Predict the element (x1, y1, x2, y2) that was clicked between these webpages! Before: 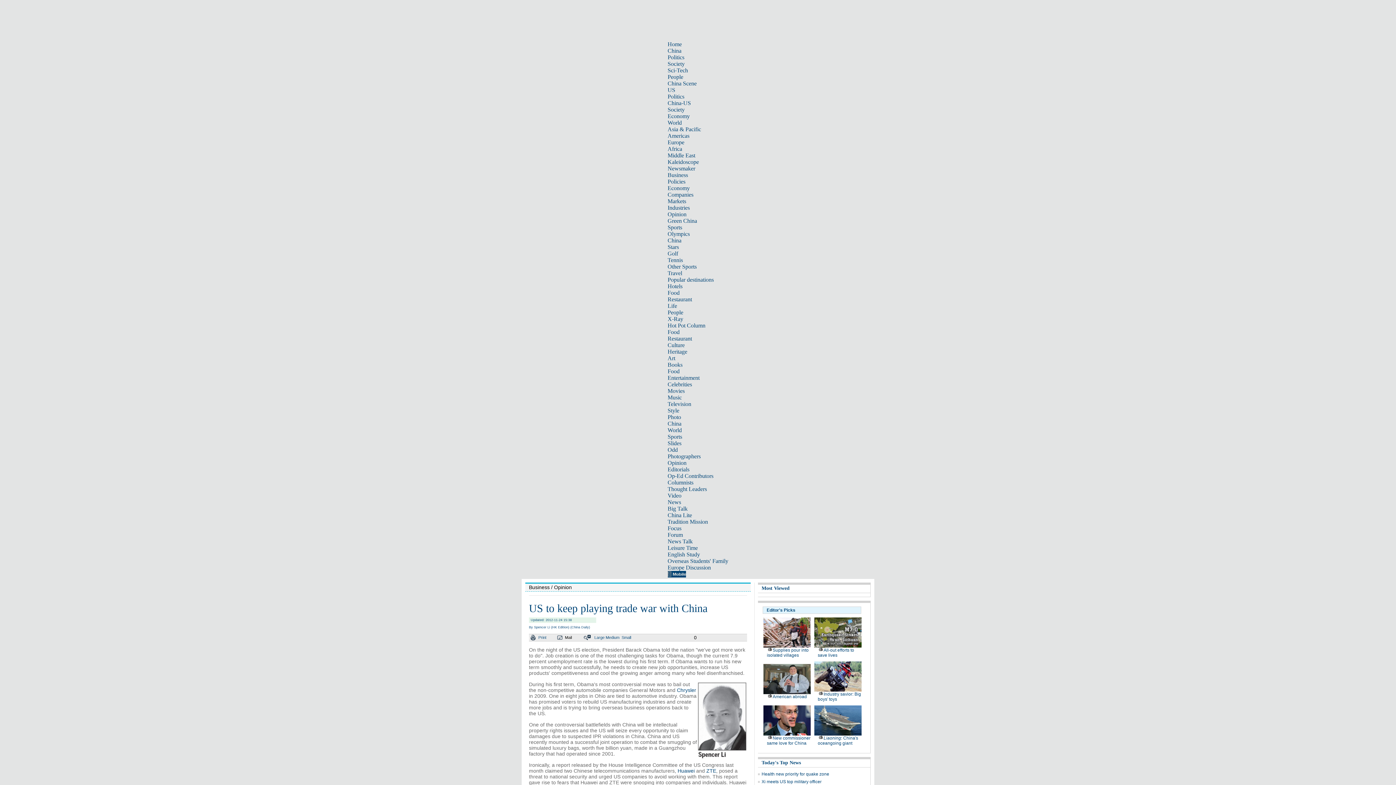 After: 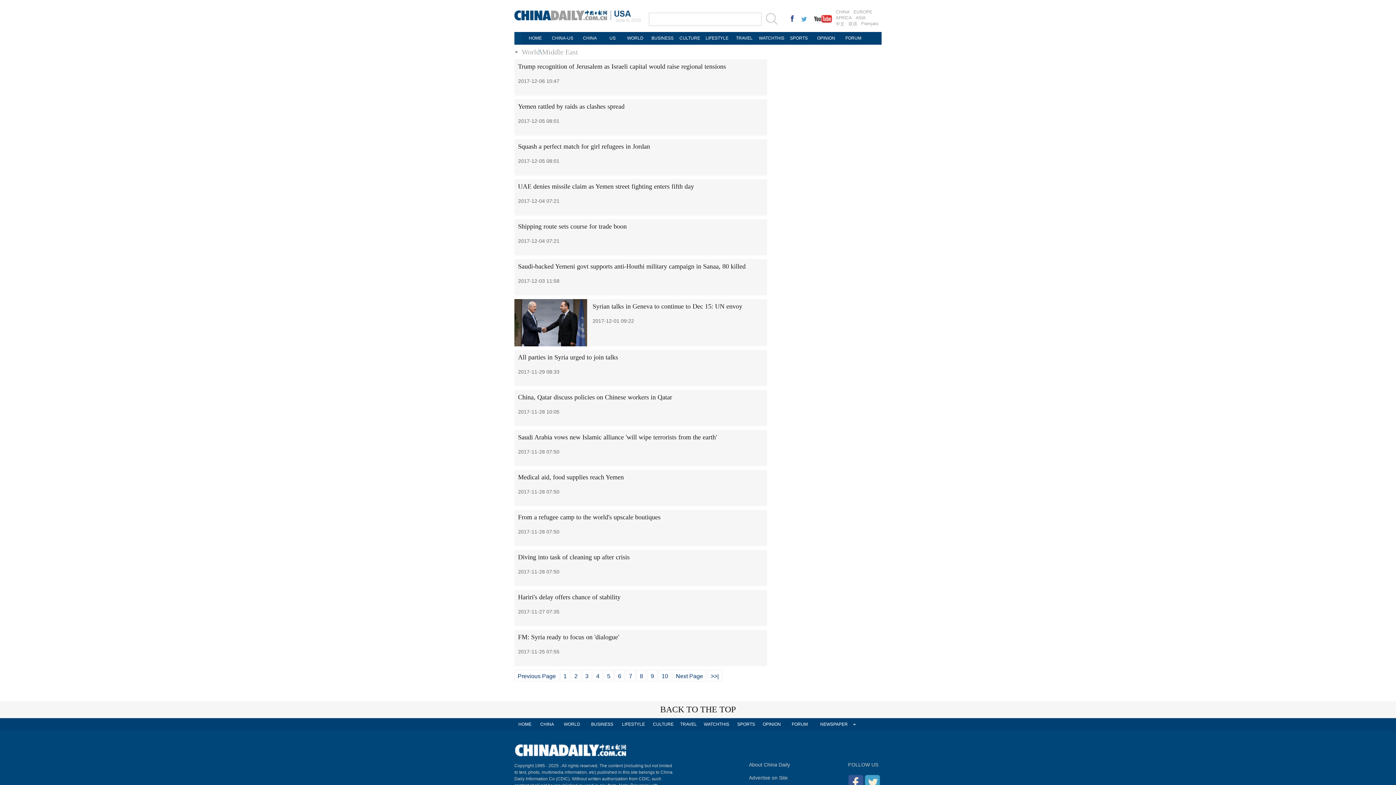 Action: label: Middle East bbox: (667, 152, 695, 158)